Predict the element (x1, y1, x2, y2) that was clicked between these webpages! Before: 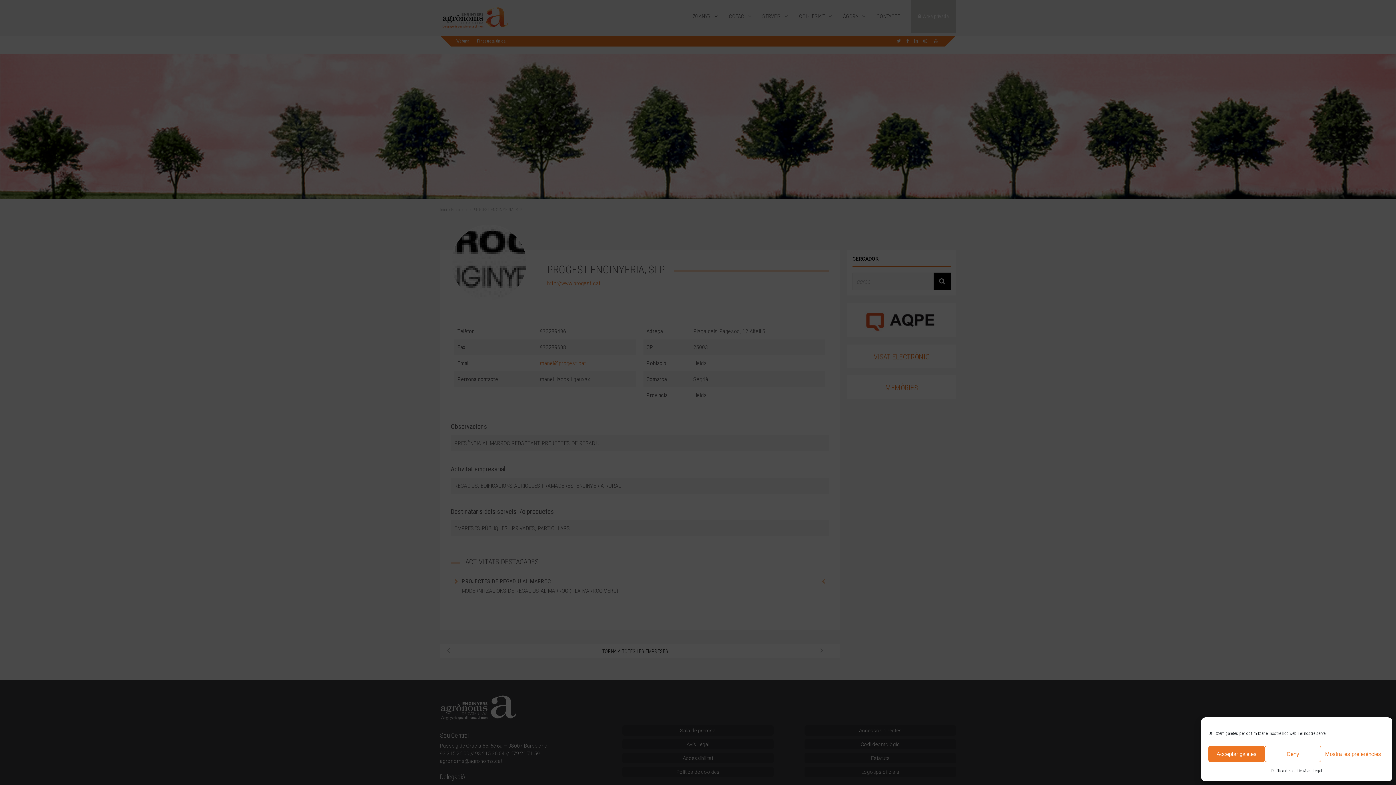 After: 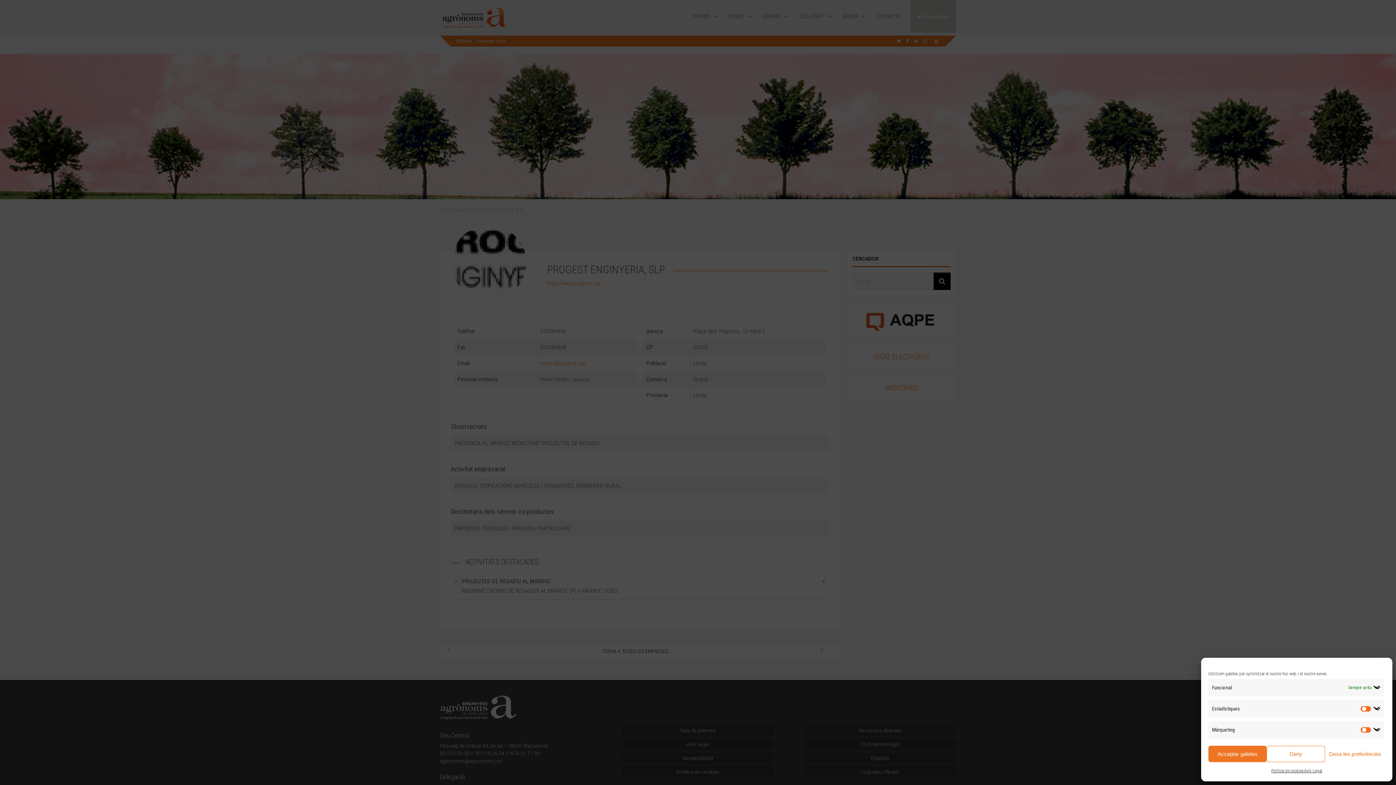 Action: bbox: (1321, 746, 1385, 762) label: Mostra les preferències